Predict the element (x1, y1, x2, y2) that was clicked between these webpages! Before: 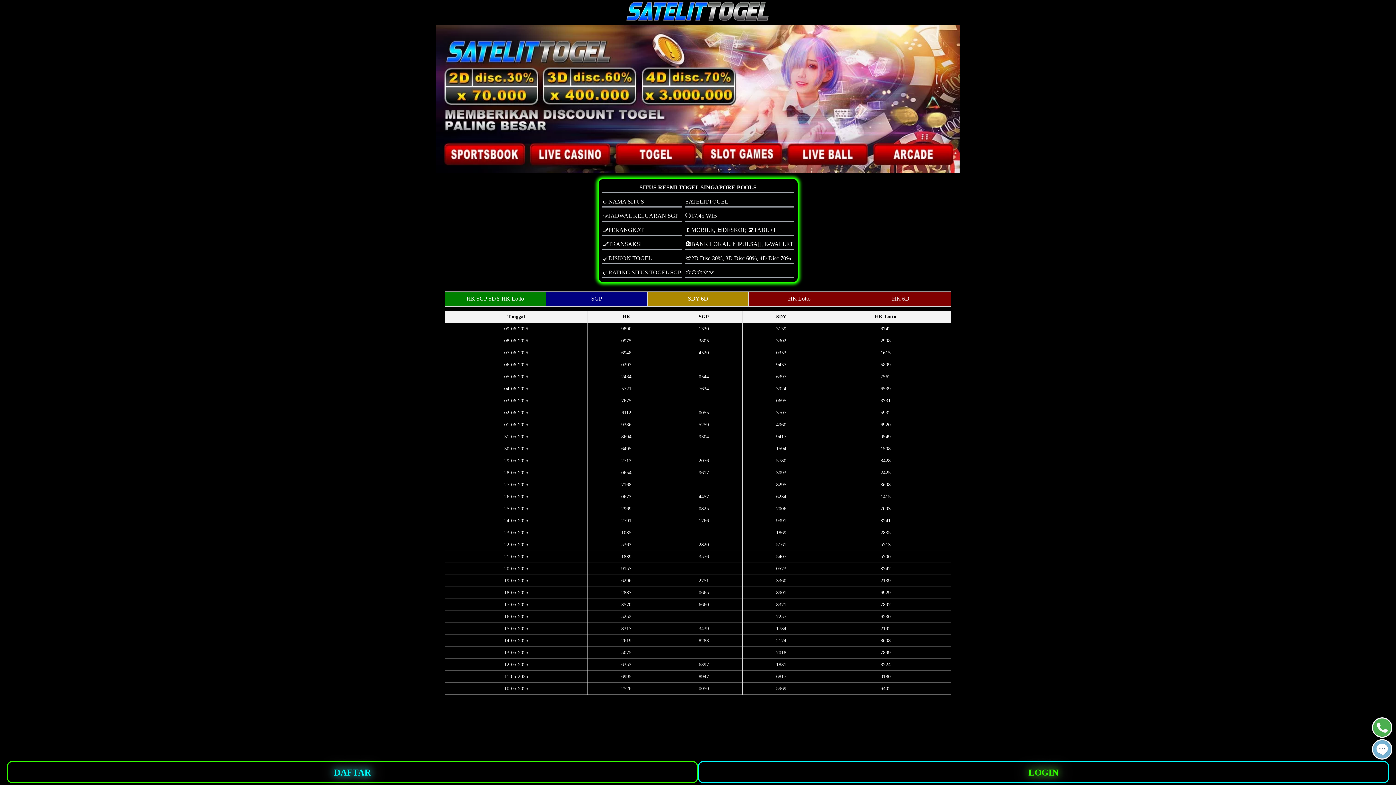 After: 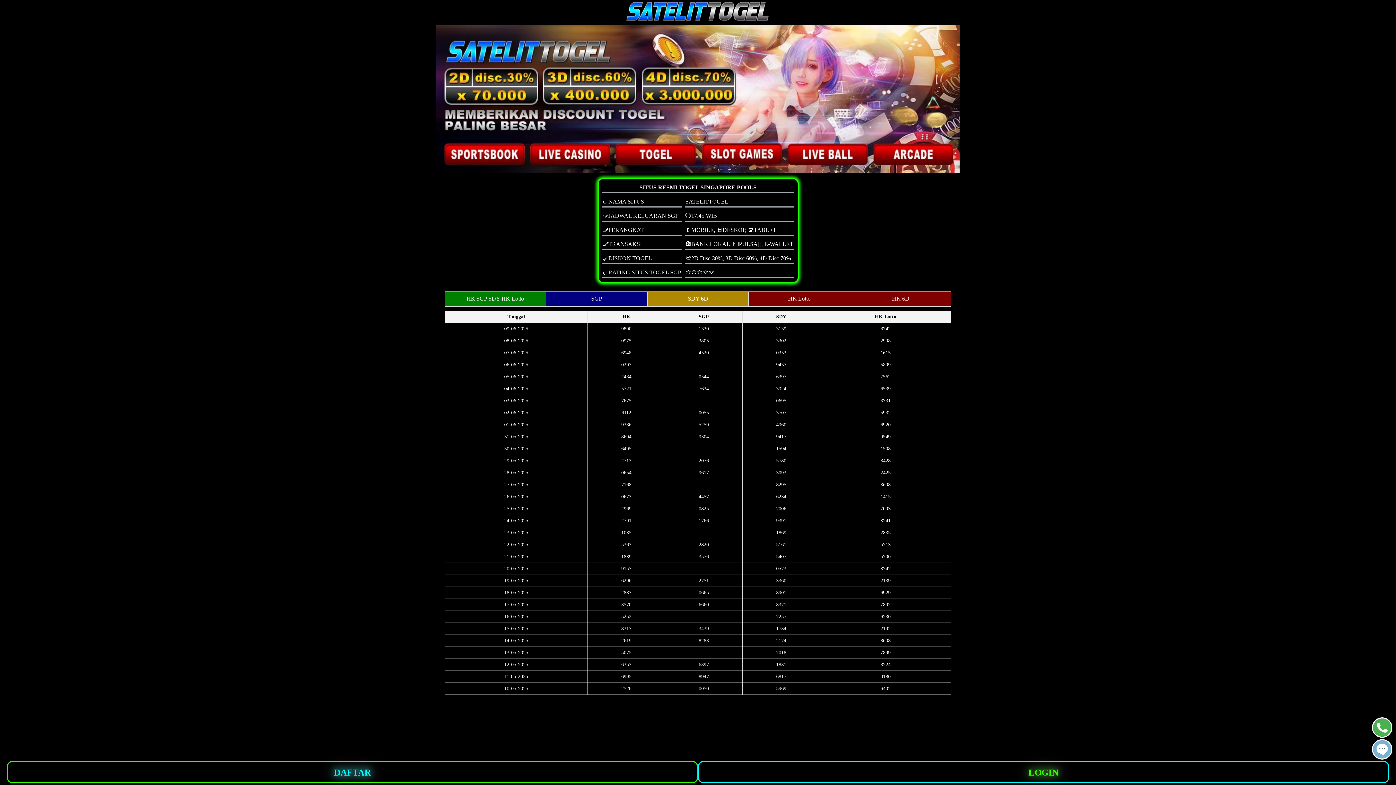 Action: label: livechat button bbox: (1372, 739, 1392, 760)